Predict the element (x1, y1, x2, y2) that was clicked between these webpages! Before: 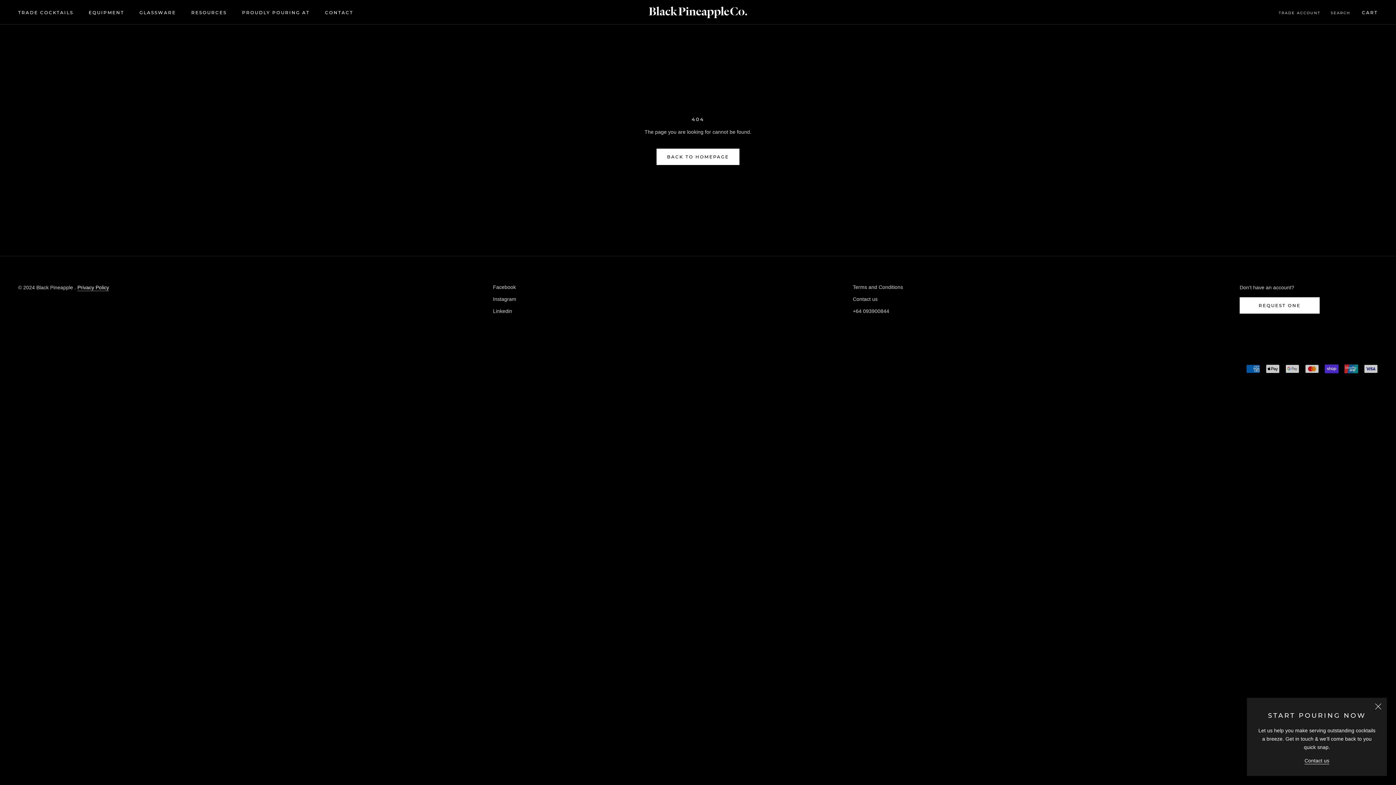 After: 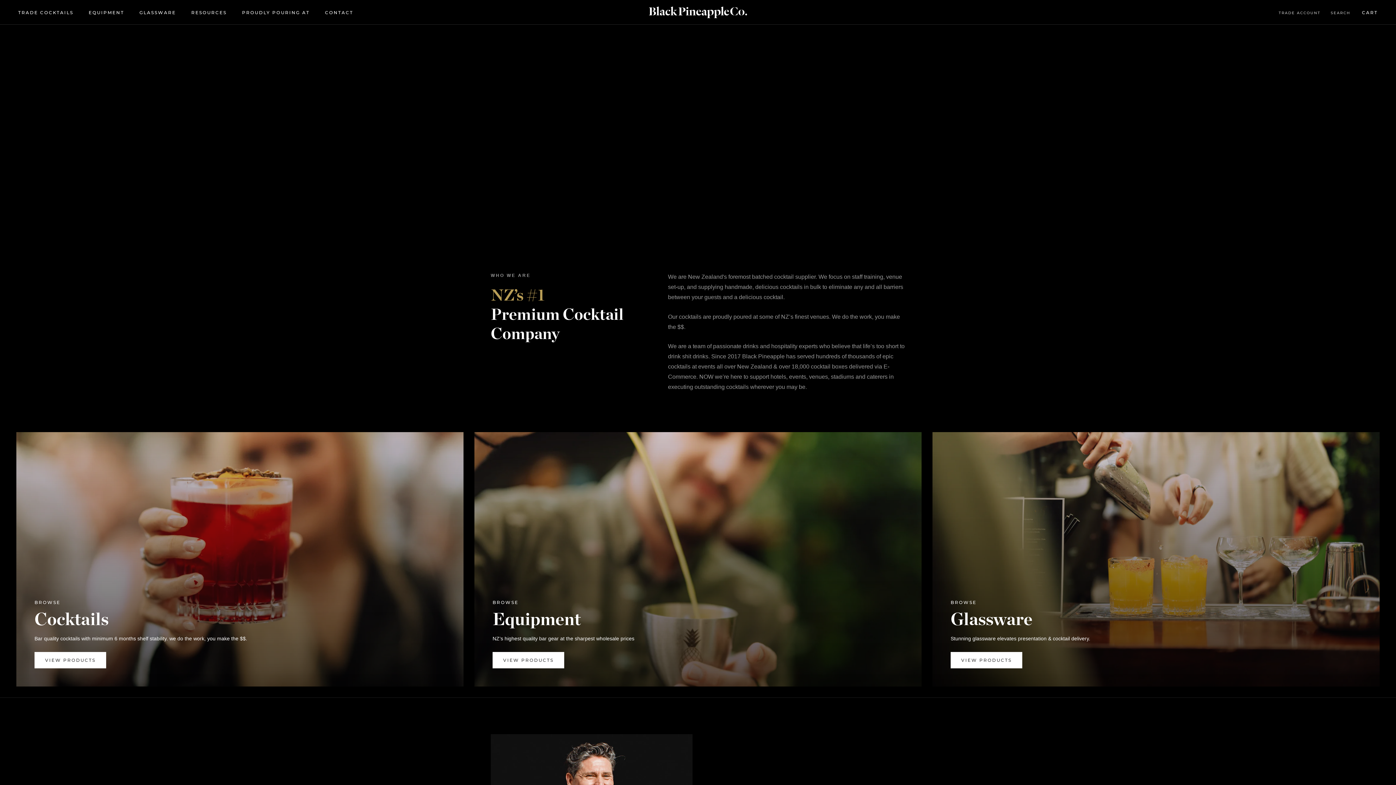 Action: bbox: (649, 6, 747, 18)